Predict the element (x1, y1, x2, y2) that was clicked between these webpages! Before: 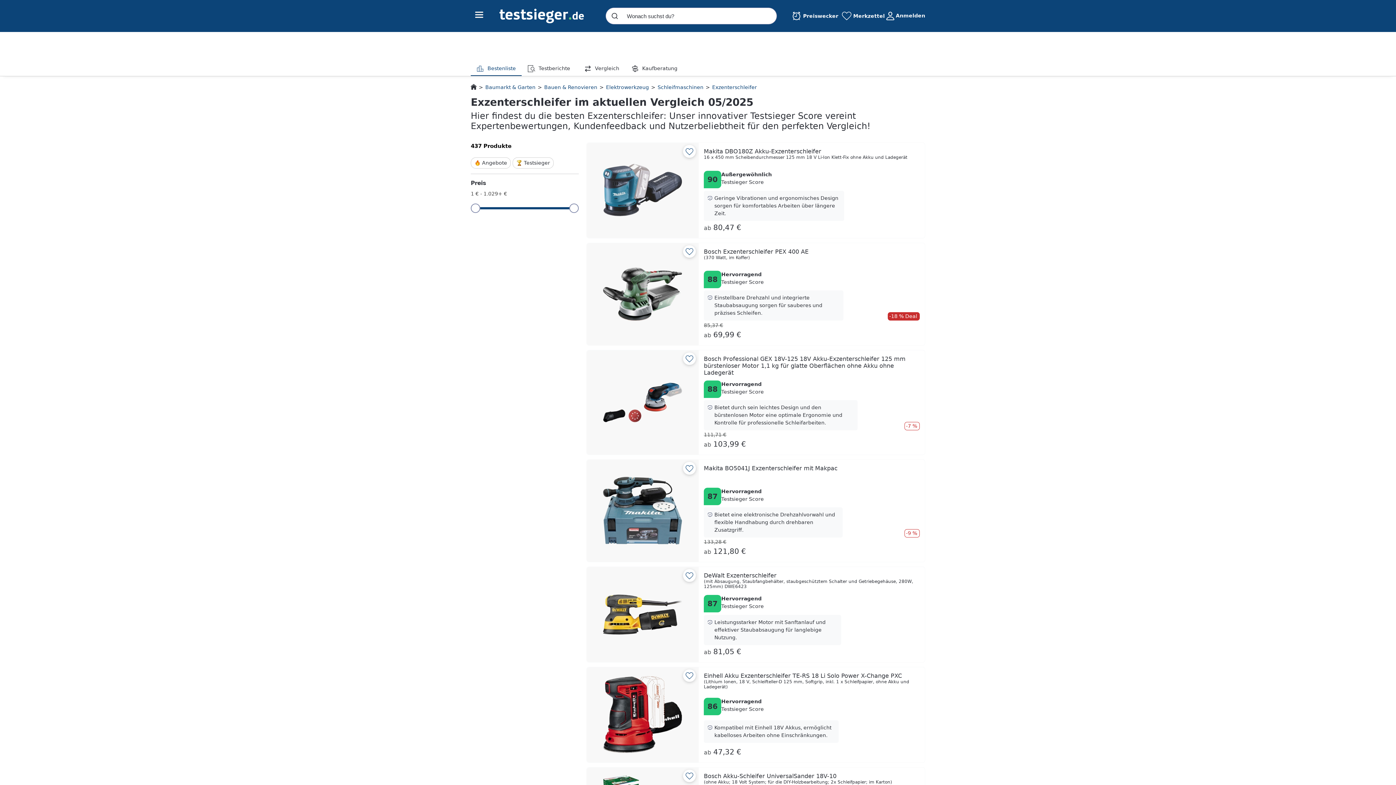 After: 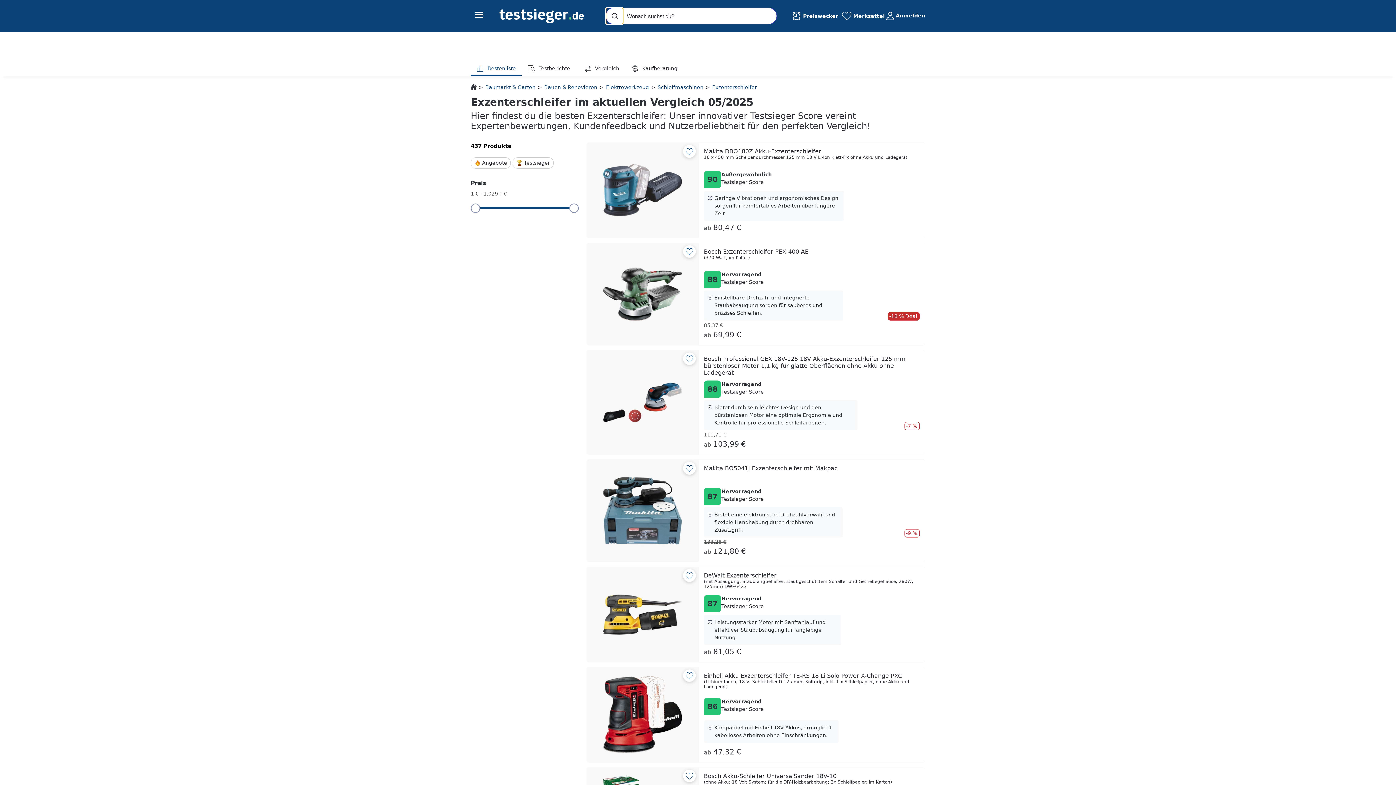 Action: bbox: (606, 8, 623, 24)